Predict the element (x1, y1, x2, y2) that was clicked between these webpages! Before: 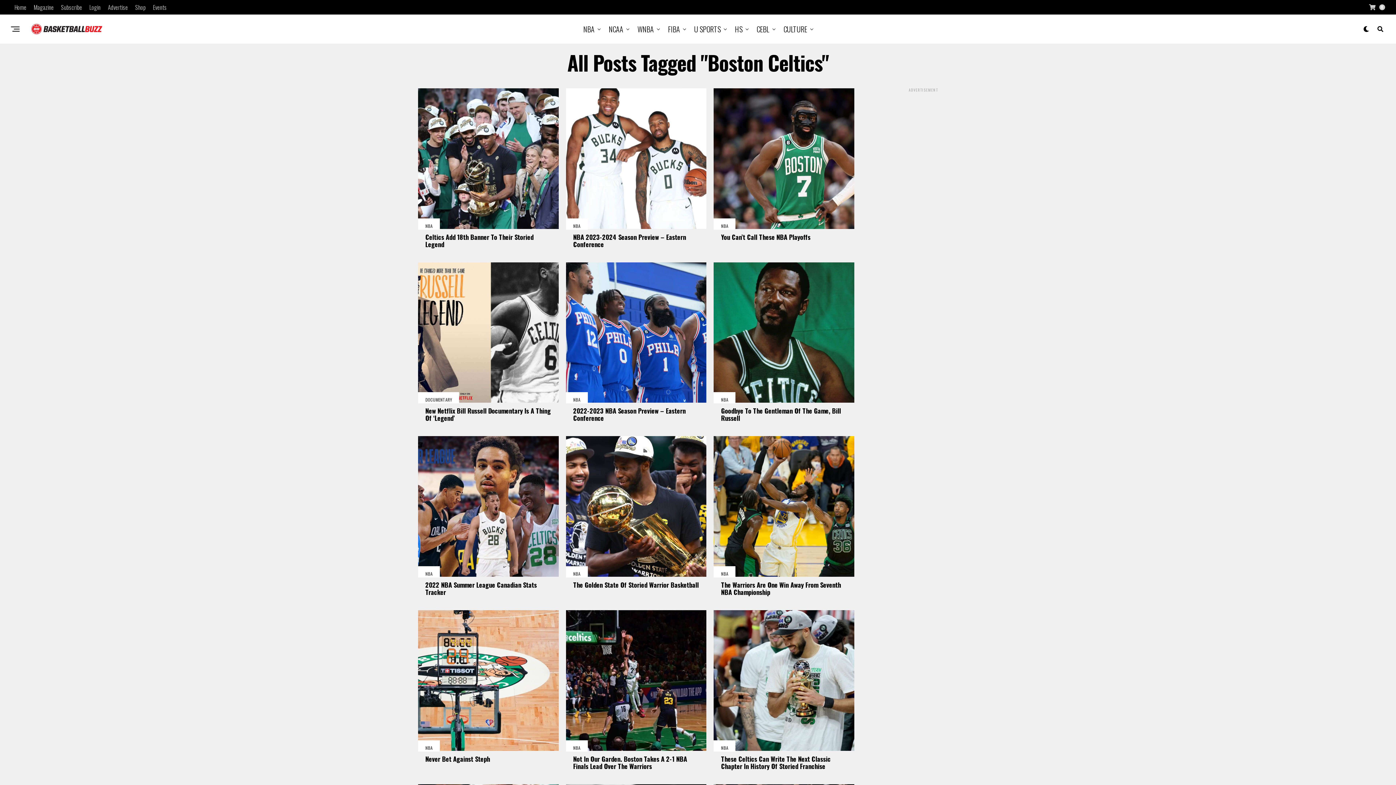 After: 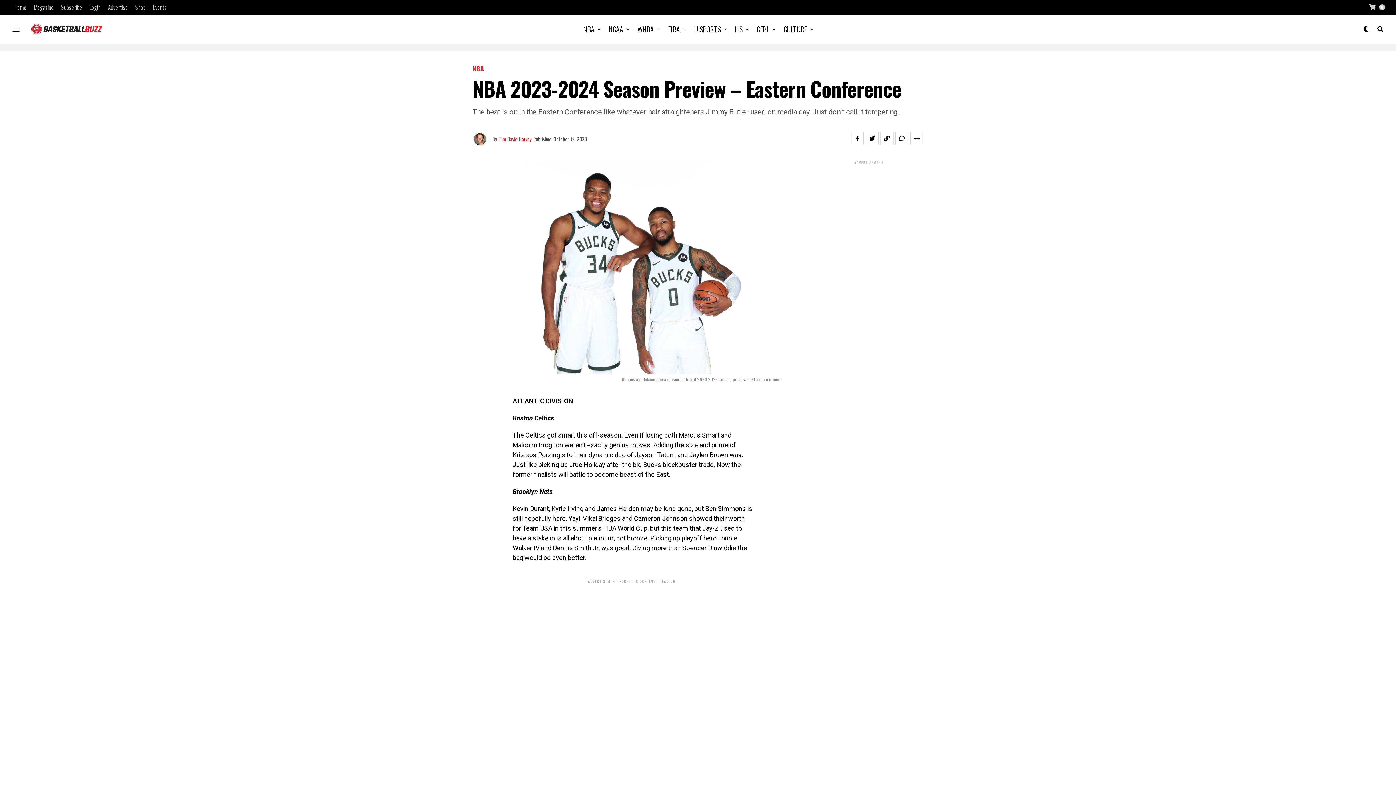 Action: bbox: (566, 88, 706, 228)